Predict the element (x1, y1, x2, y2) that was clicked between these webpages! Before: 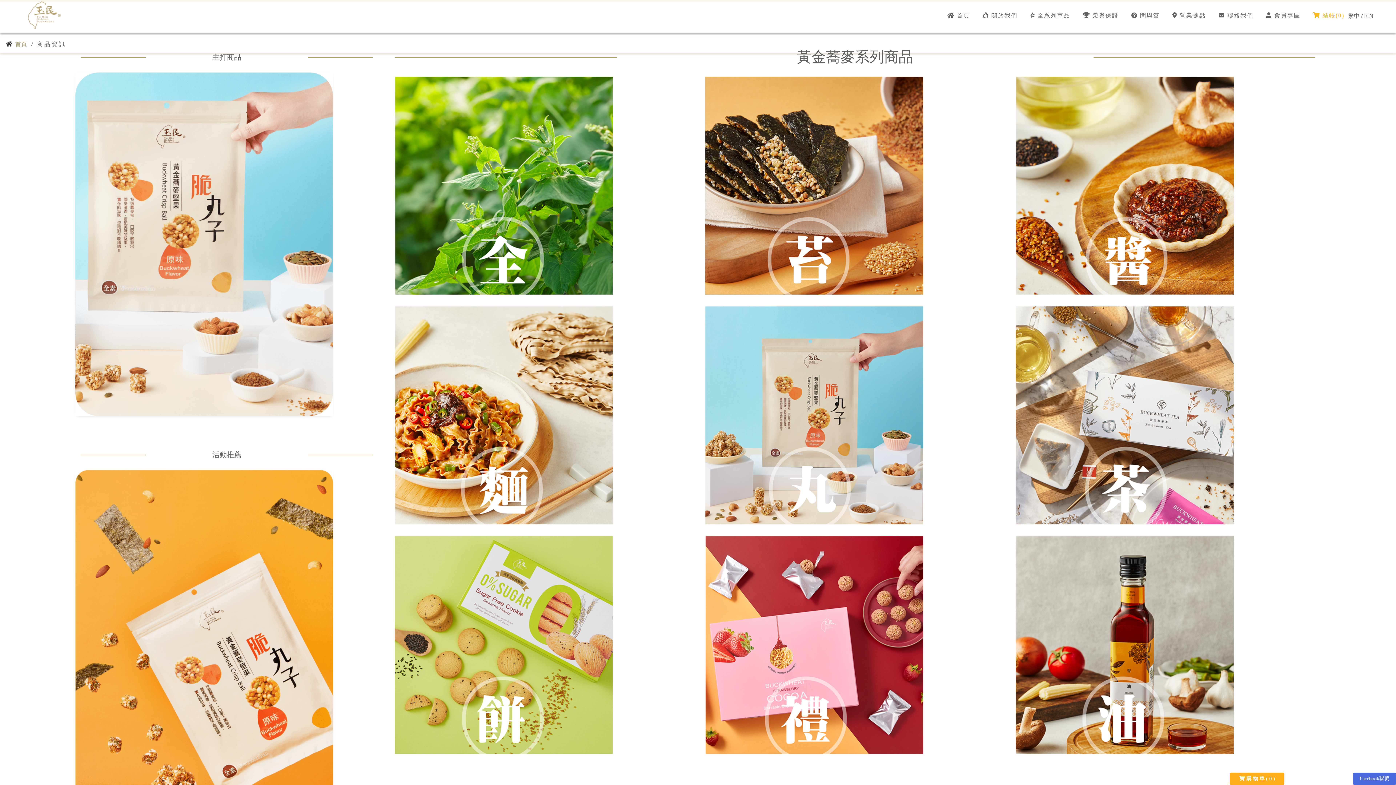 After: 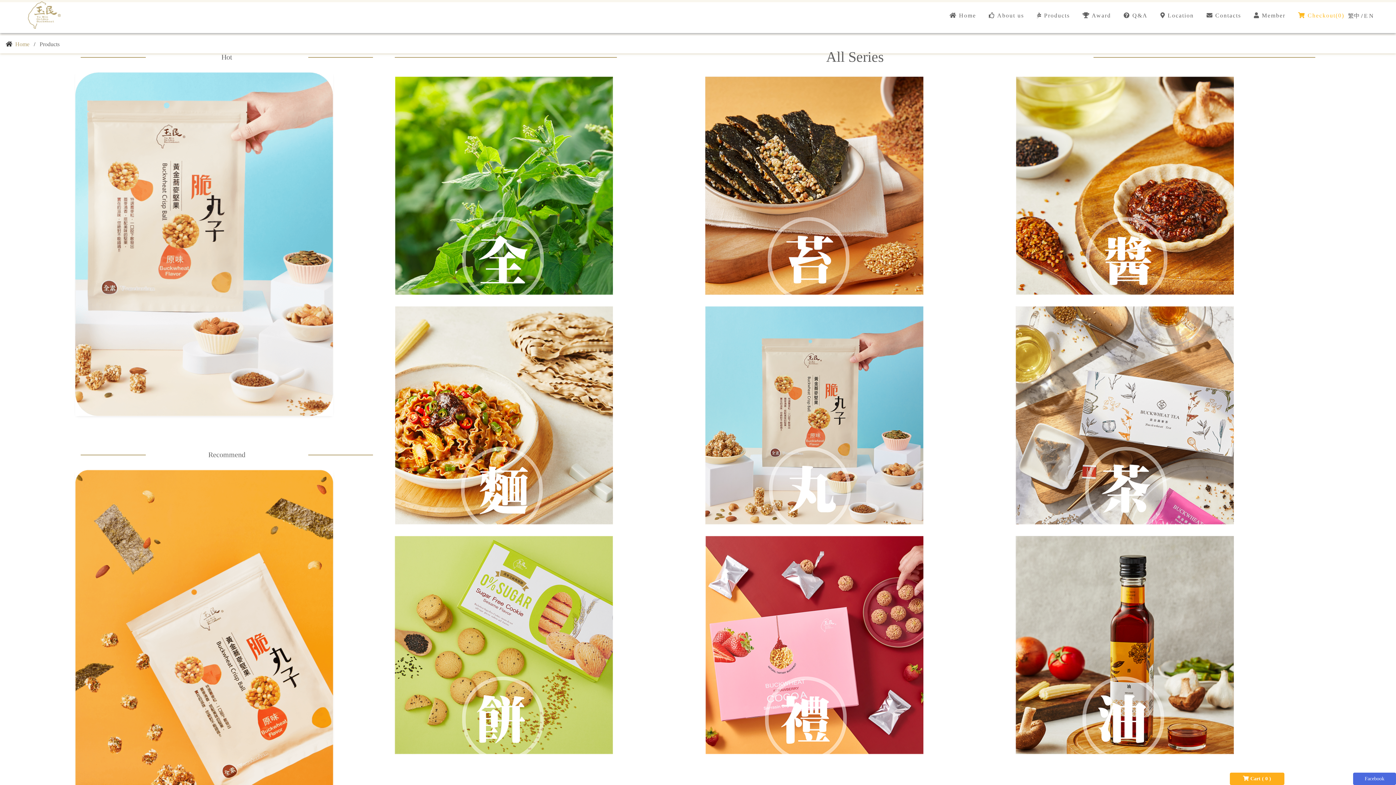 Action: label: E N bbox: (1364, 12, 1373, 18)